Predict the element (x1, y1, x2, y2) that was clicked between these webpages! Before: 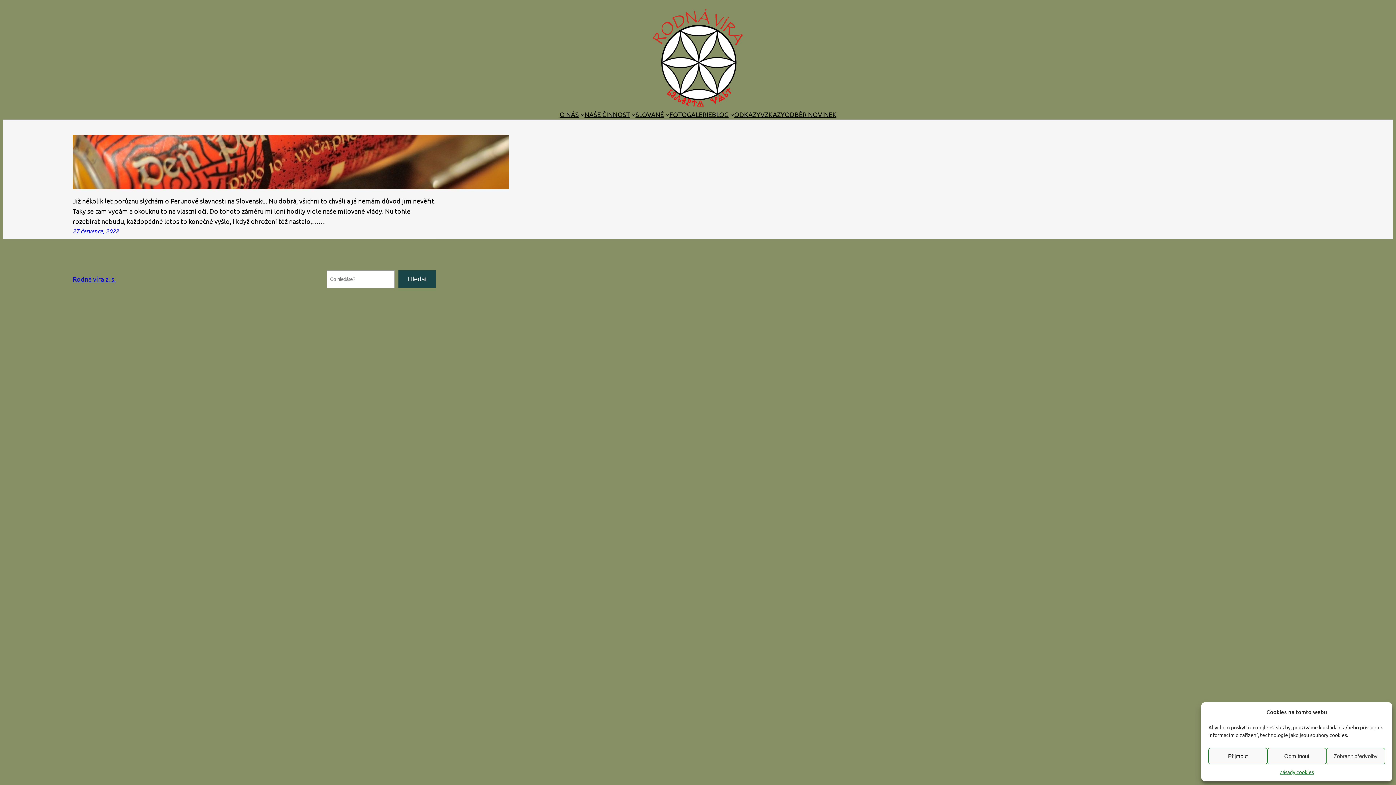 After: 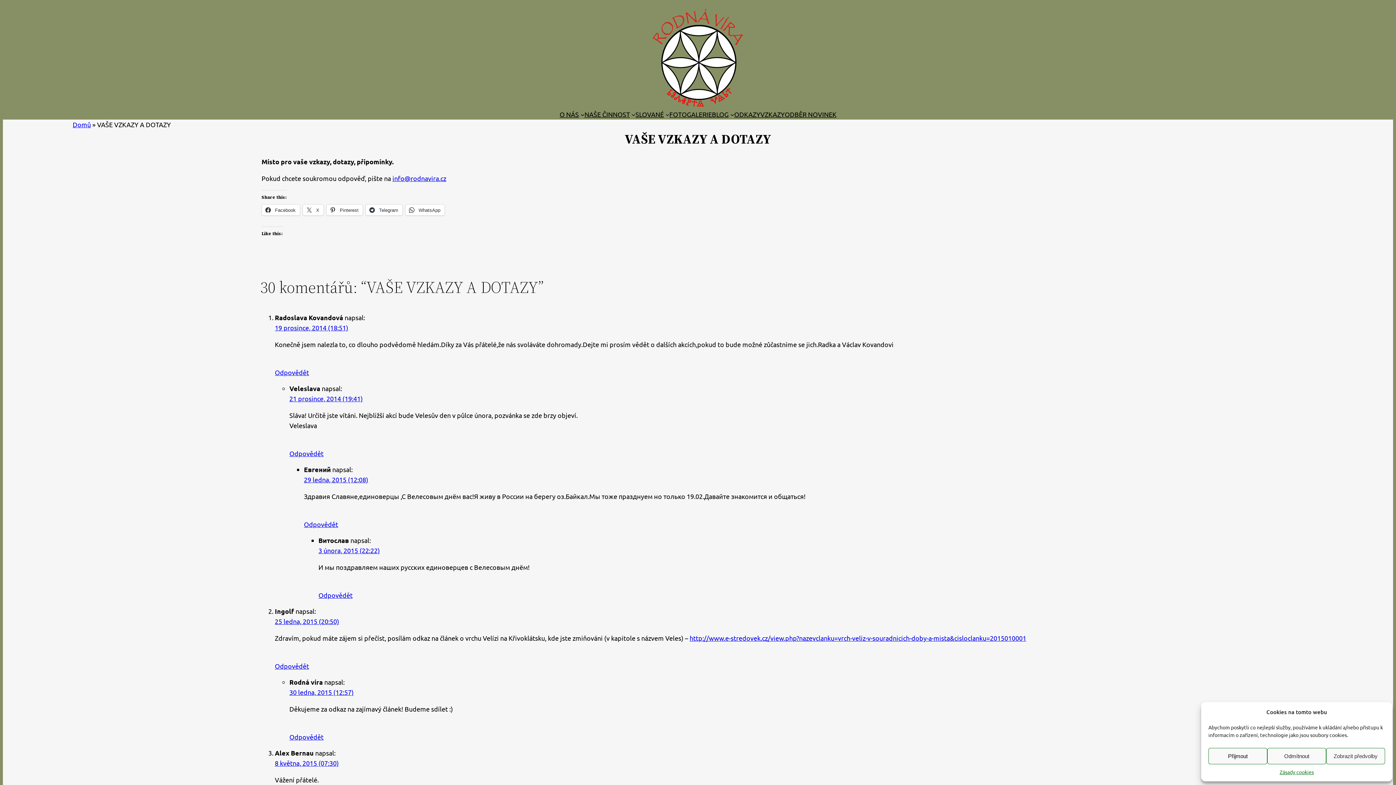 Action: label: VZKAZY bbox: (760, 109, 784, 119)